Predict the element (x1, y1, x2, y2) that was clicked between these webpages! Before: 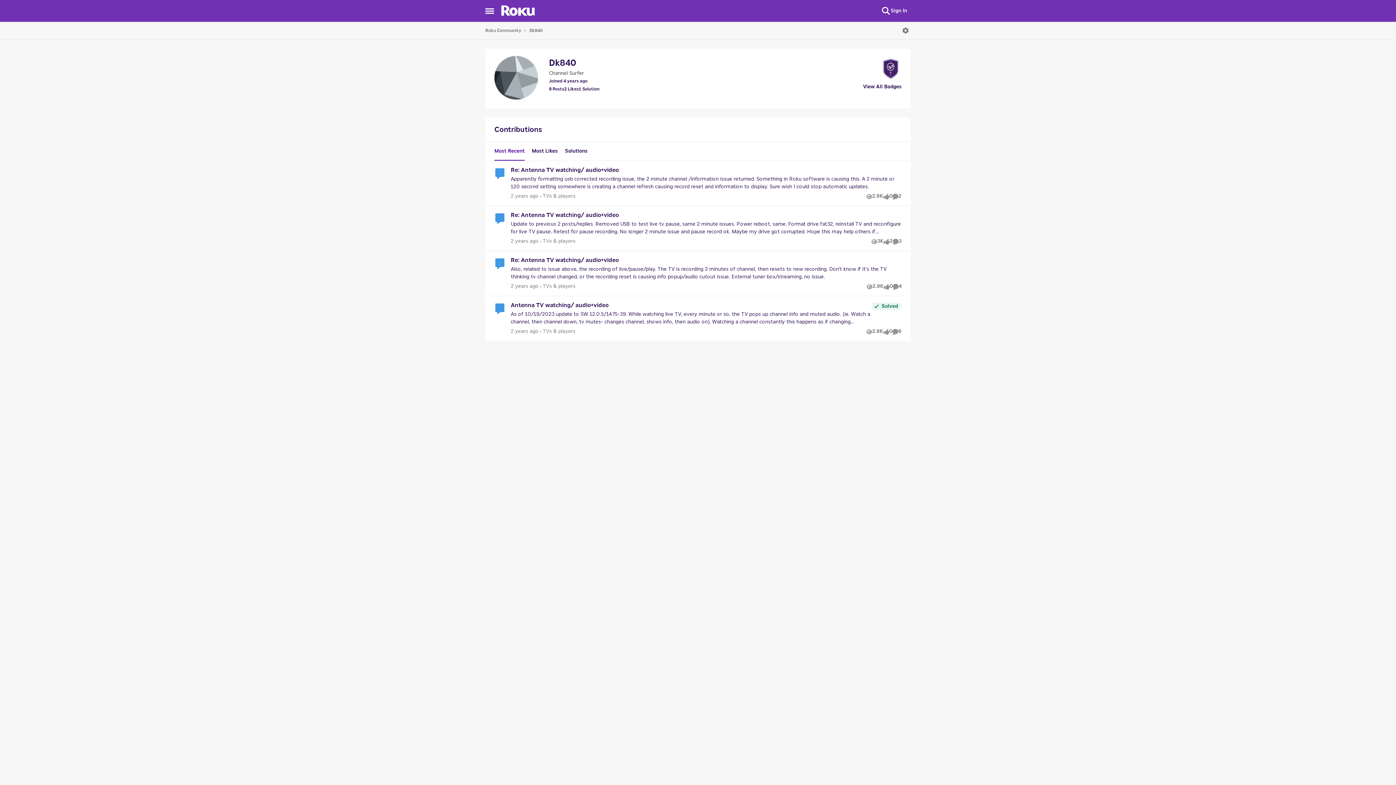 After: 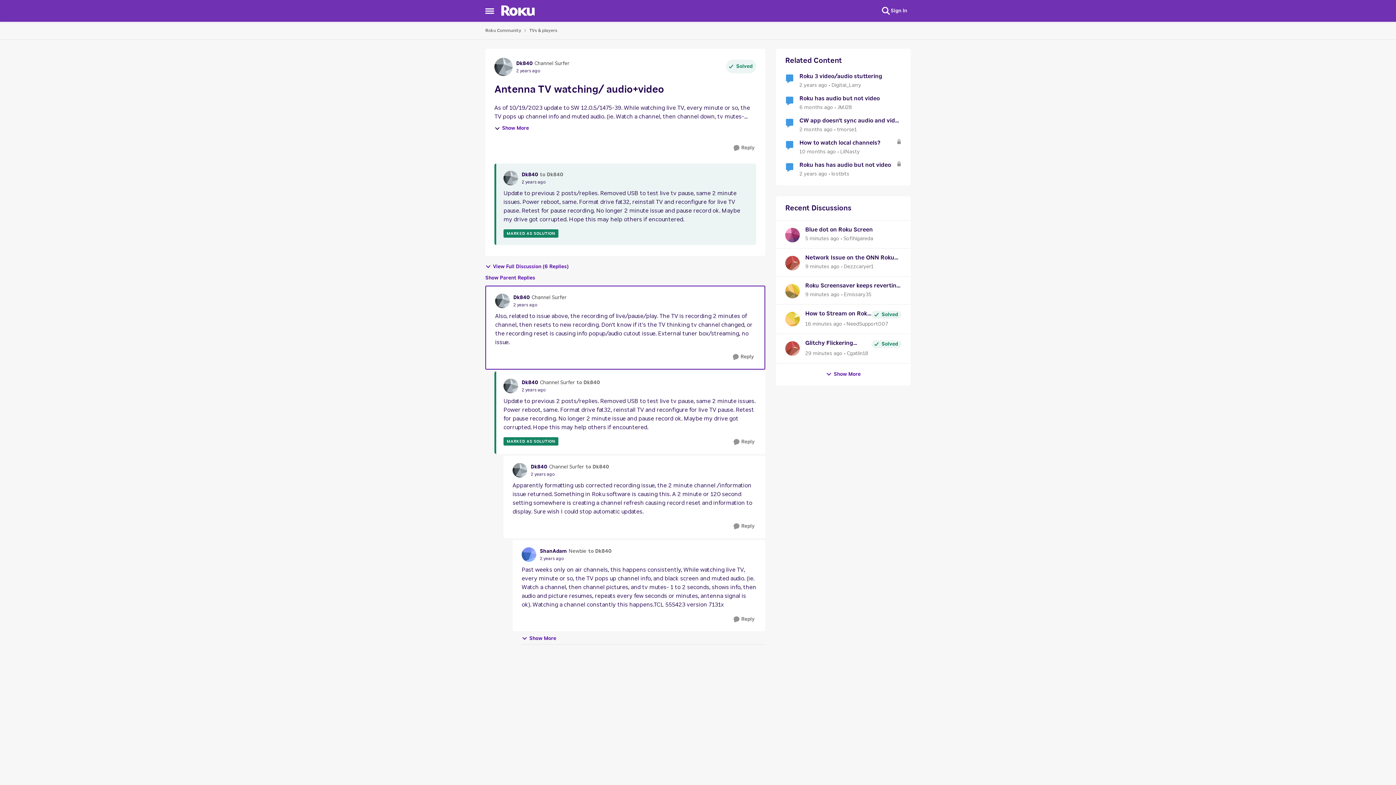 Action: label: Re: Antenna TV watching/ audio+video bbox: (510, 265, 901, 281)